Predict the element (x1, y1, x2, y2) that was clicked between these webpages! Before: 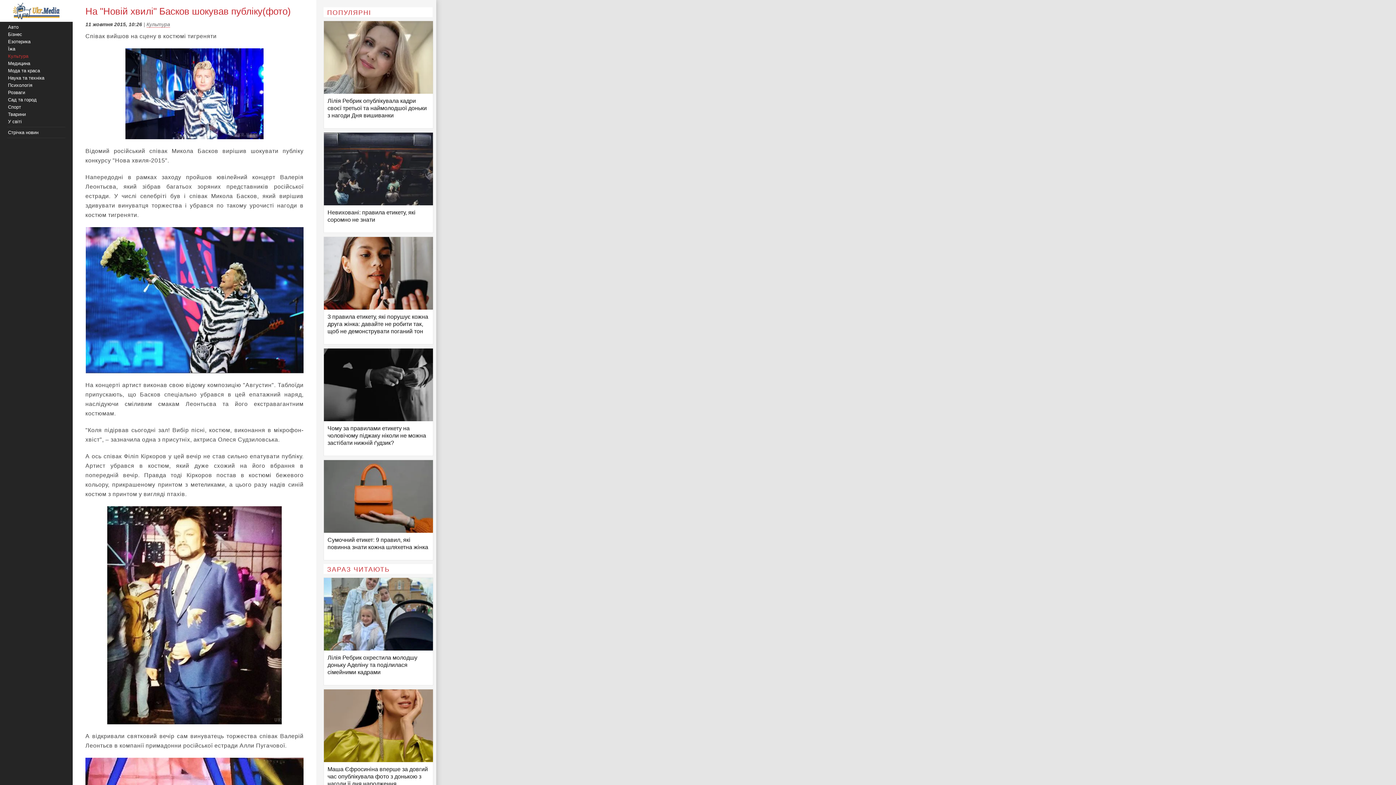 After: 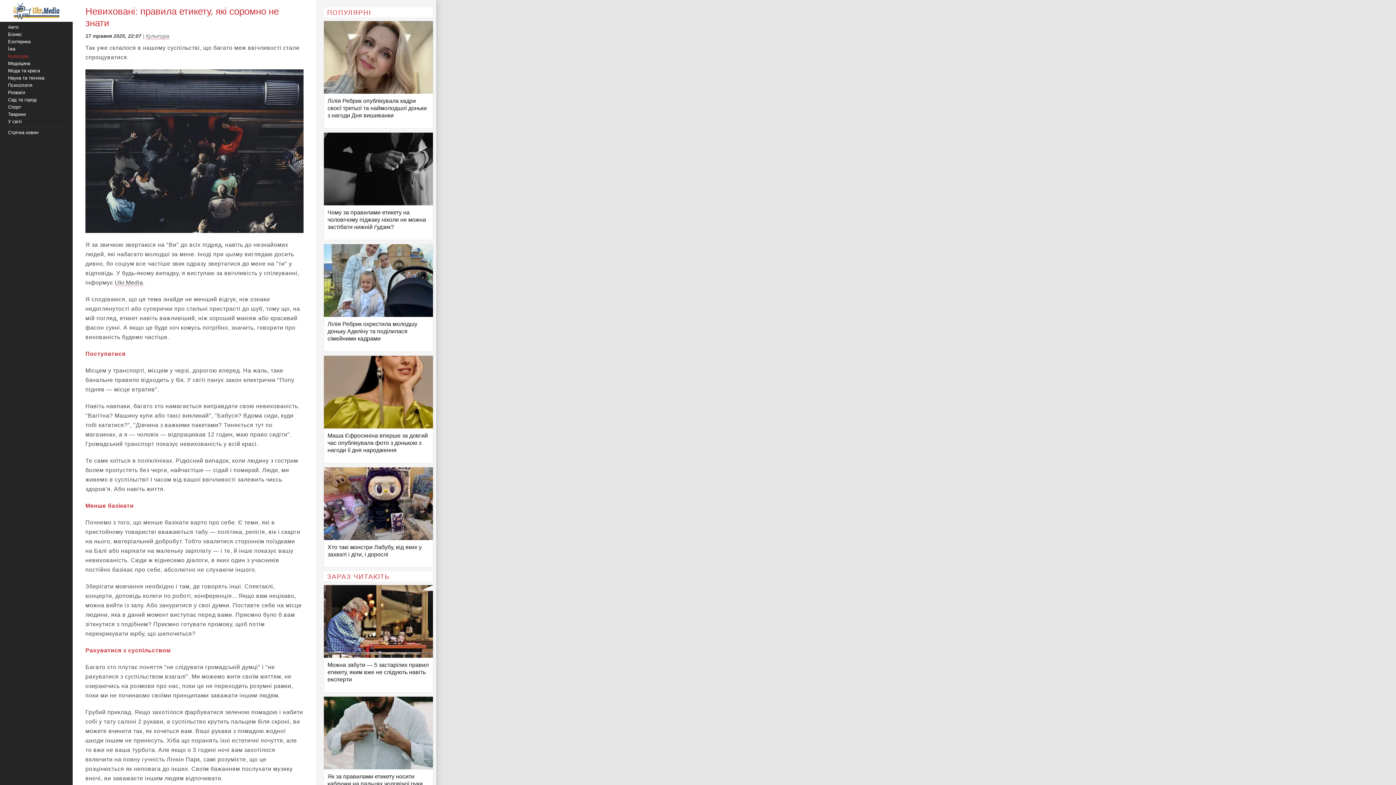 Action: bbox: (324, 132, 433, 227) label: Невиховані: правила етикету, які соромно не знати